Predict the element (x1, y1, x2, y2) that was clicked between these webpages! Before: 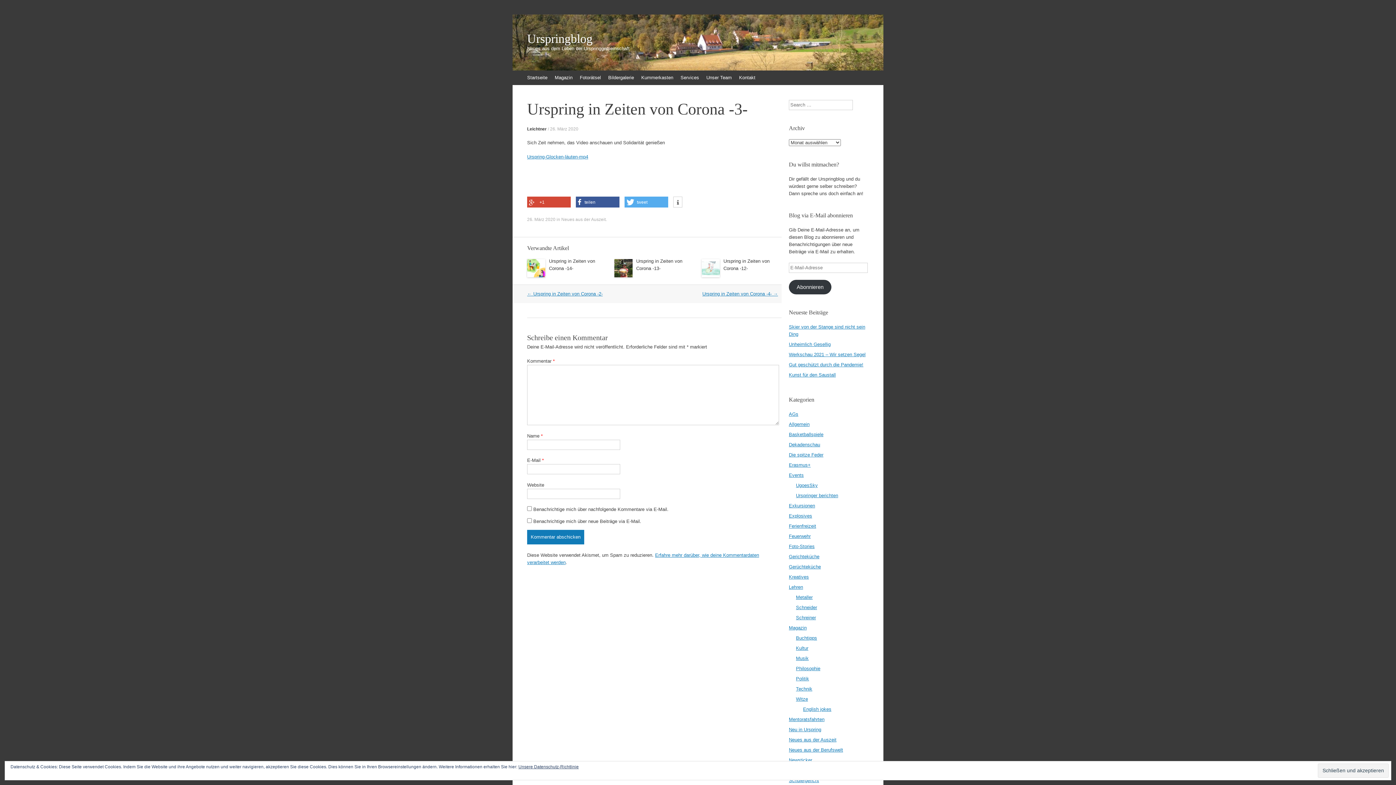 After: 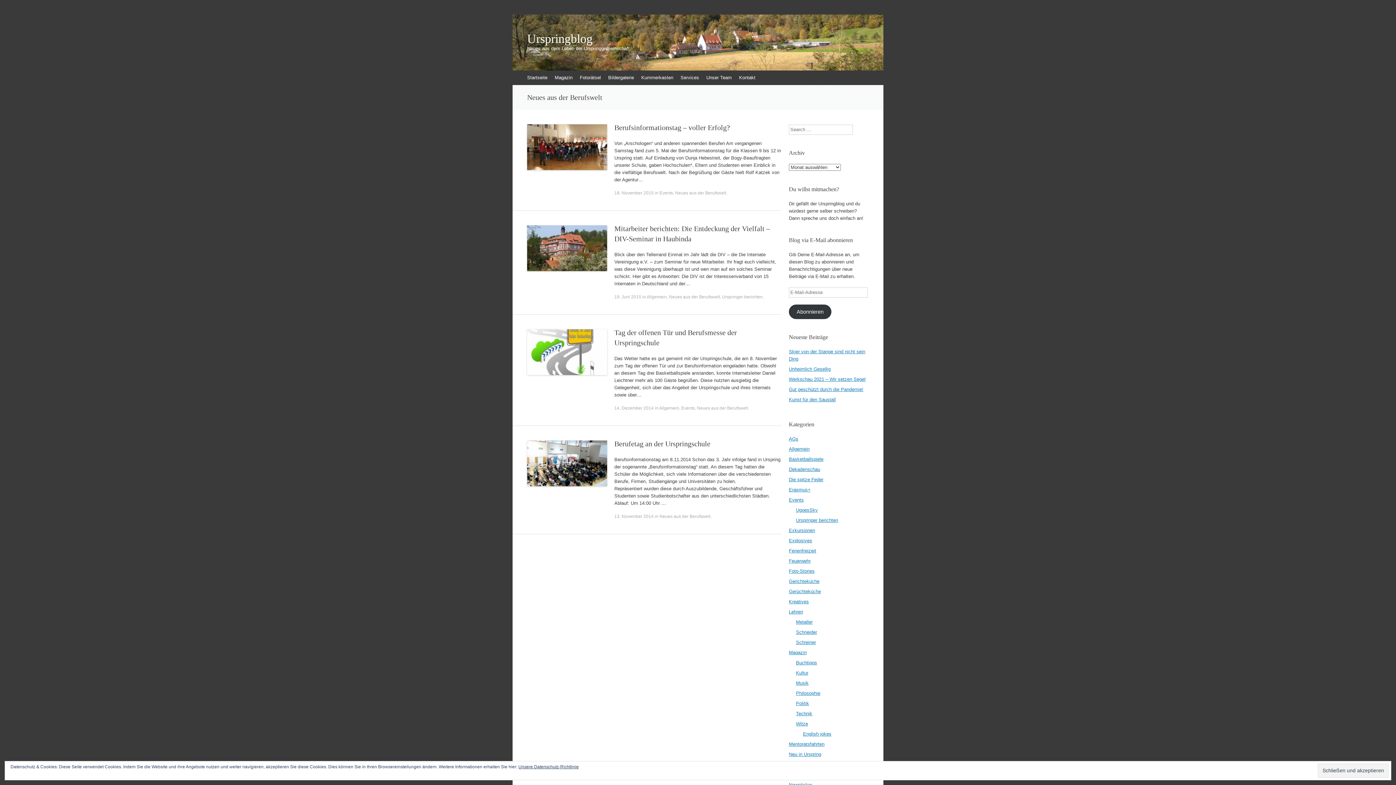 Action: bbox: (789, 747, 843, 752) label: Neues aus der Berufswelt